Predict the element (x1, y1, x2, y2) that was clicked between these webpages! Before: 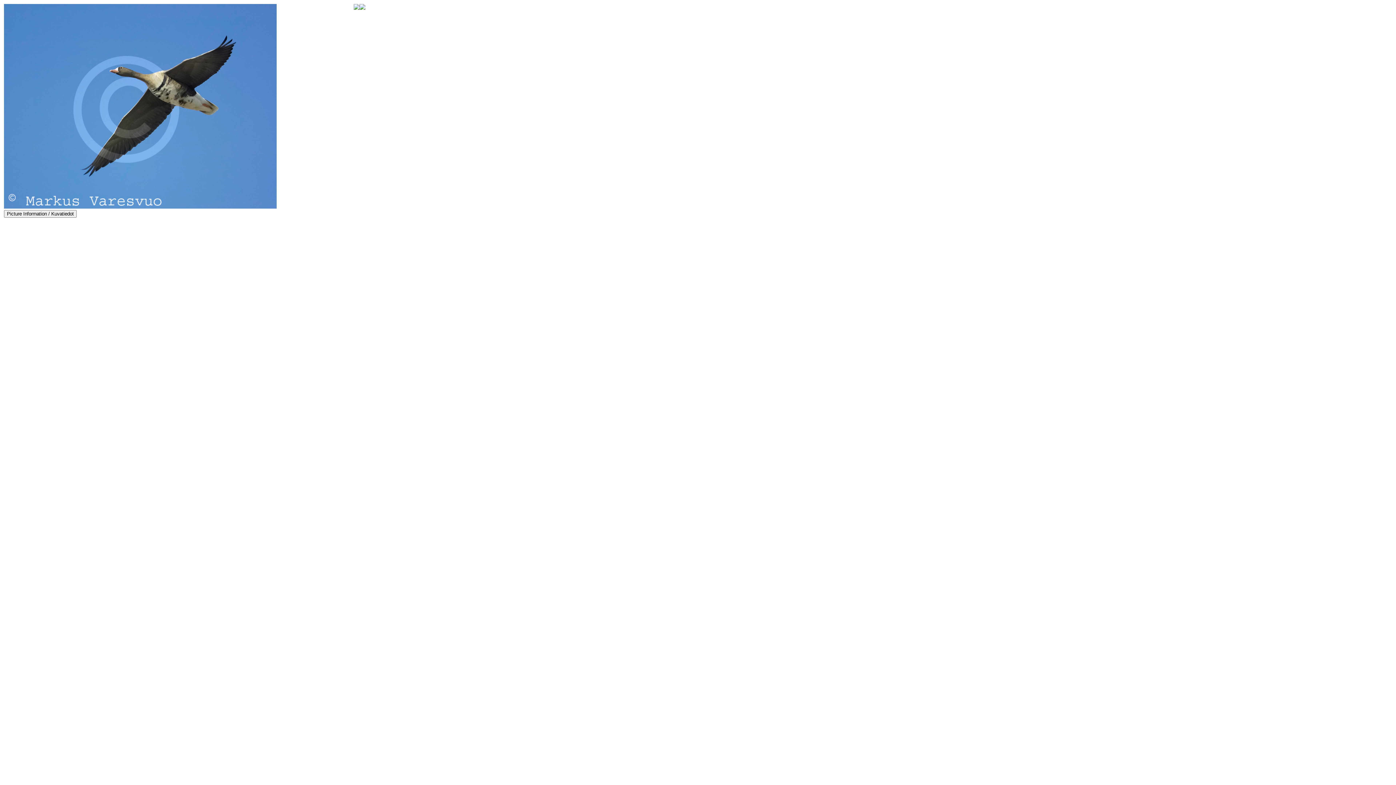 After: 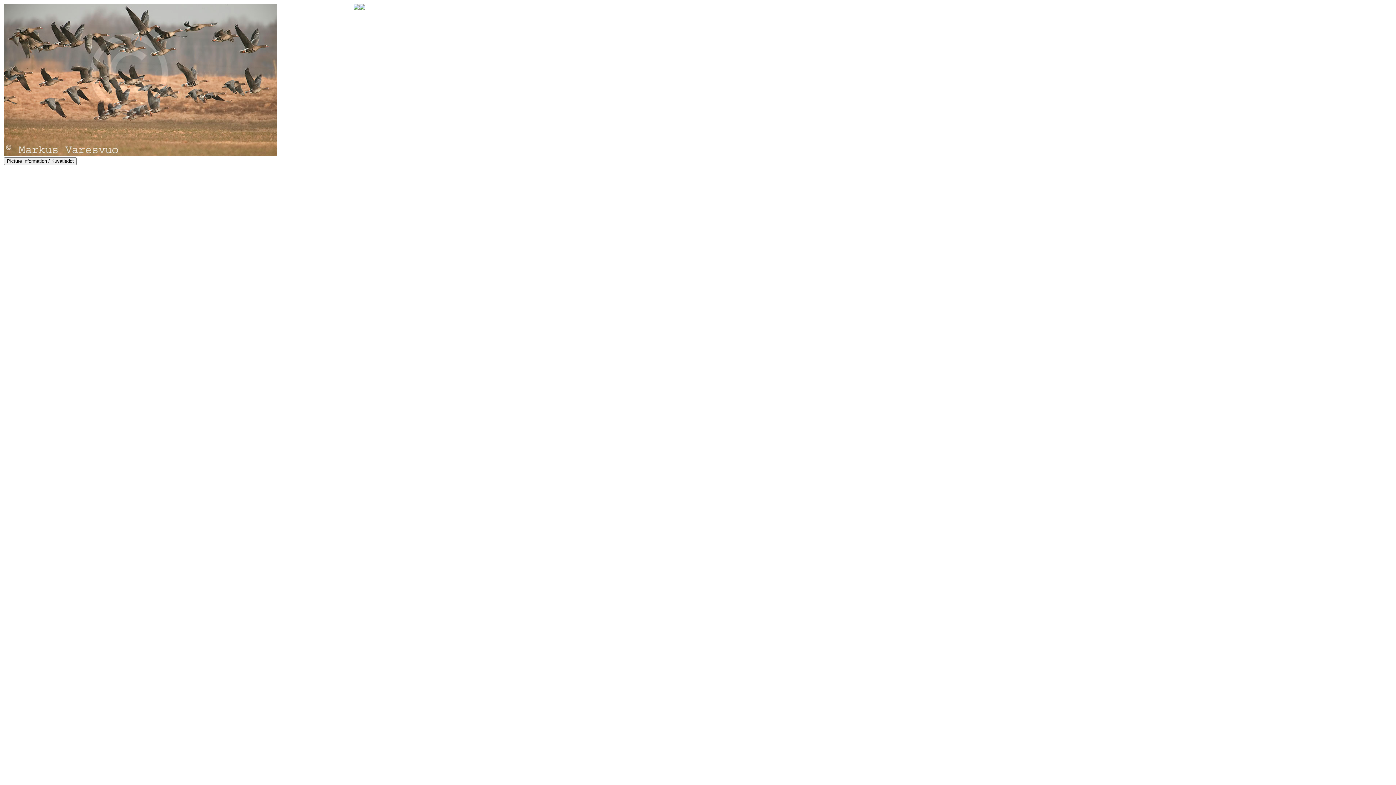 Action: bbox: (353, 4, 359, 10)